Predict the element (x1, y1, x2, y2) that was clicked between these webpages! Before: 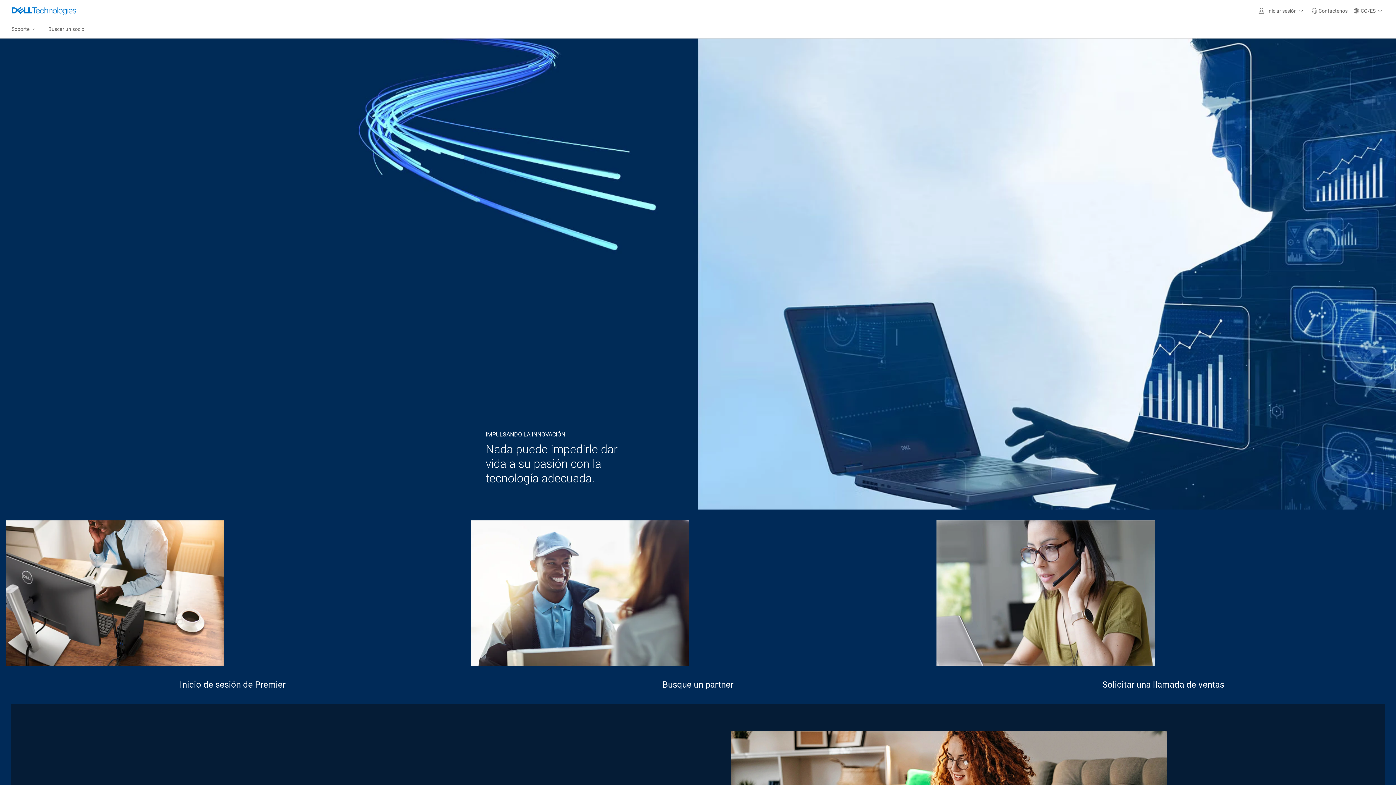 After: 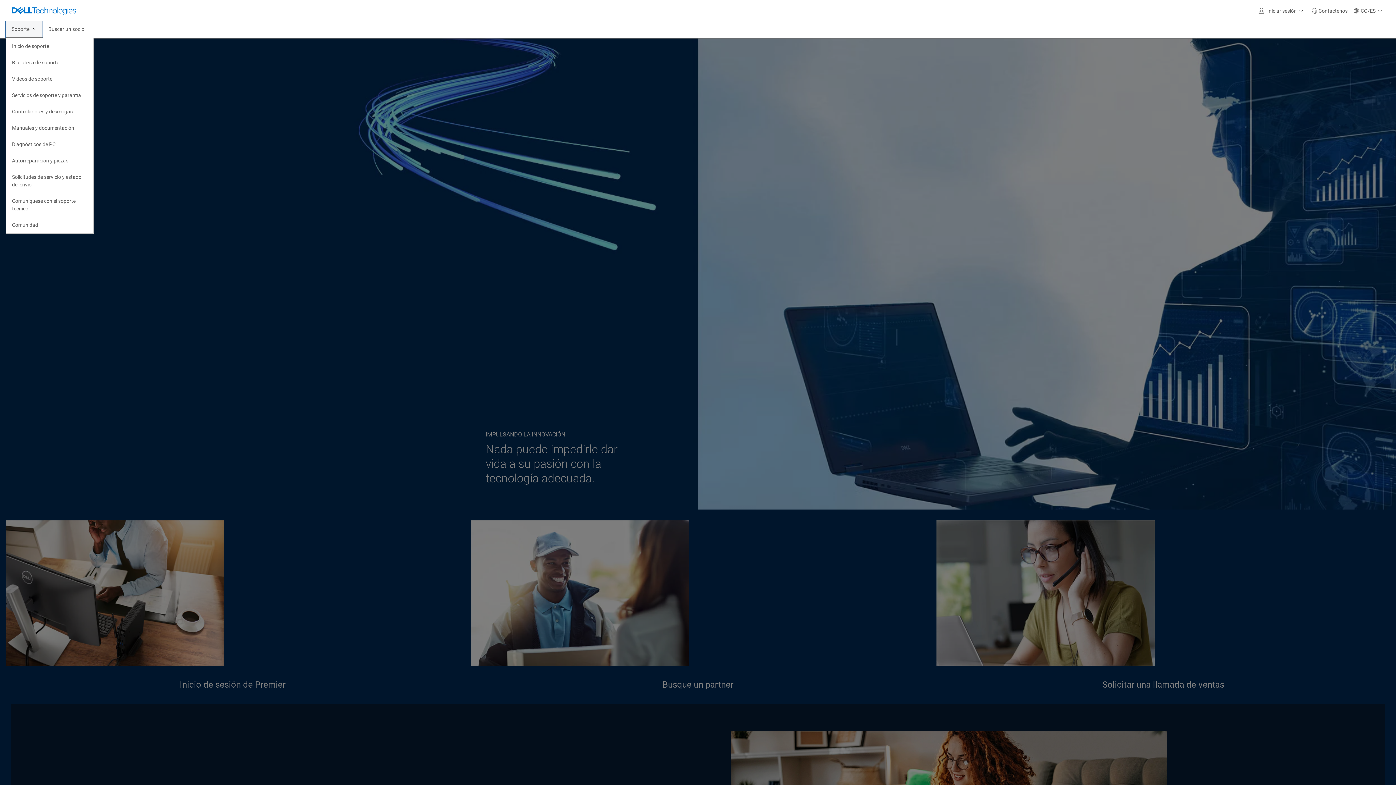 Action: bbox: (5, 21, 42, 37) label: Soporte